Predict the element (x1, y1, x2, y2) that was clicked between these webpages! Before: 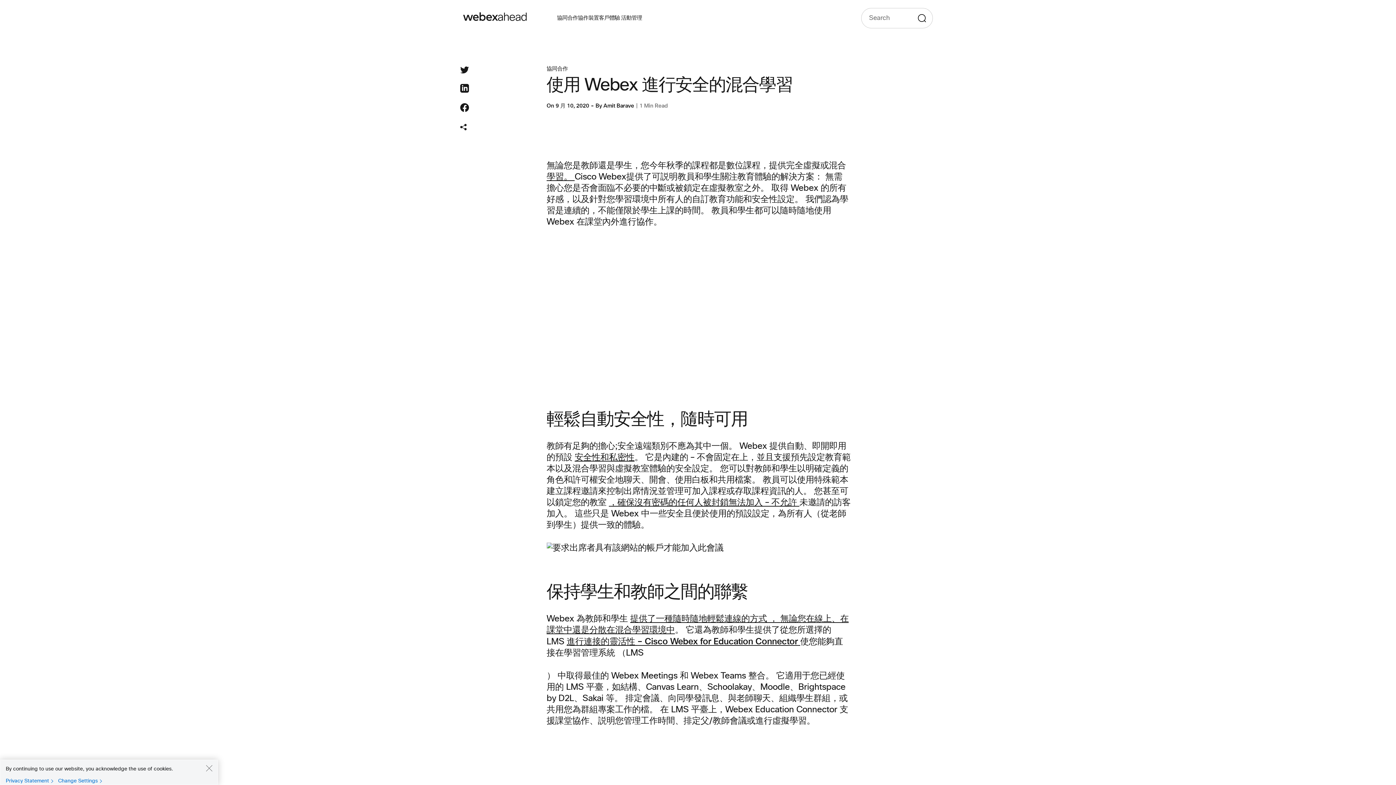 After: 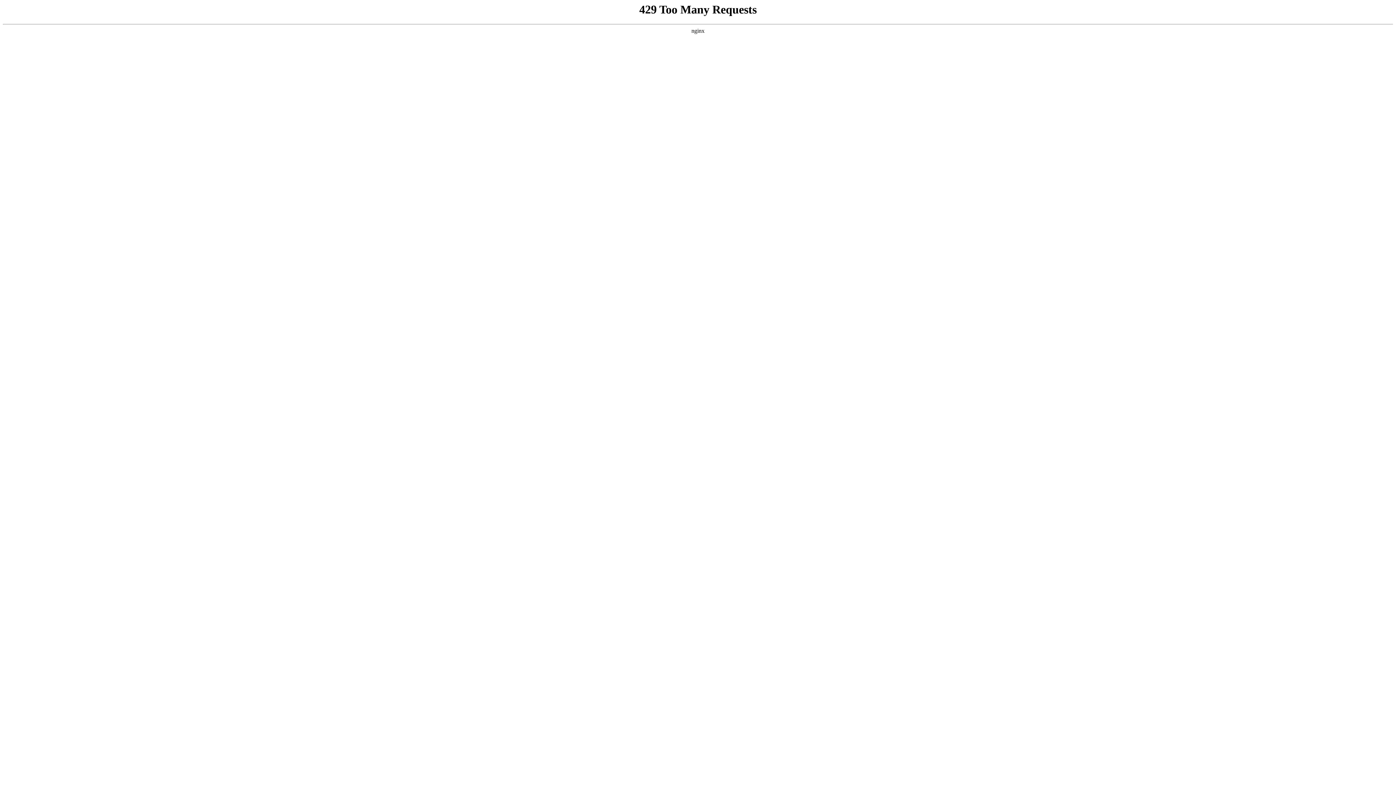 Action: label: 安全性和私密性 bbox: (574, 453, 634, 462)